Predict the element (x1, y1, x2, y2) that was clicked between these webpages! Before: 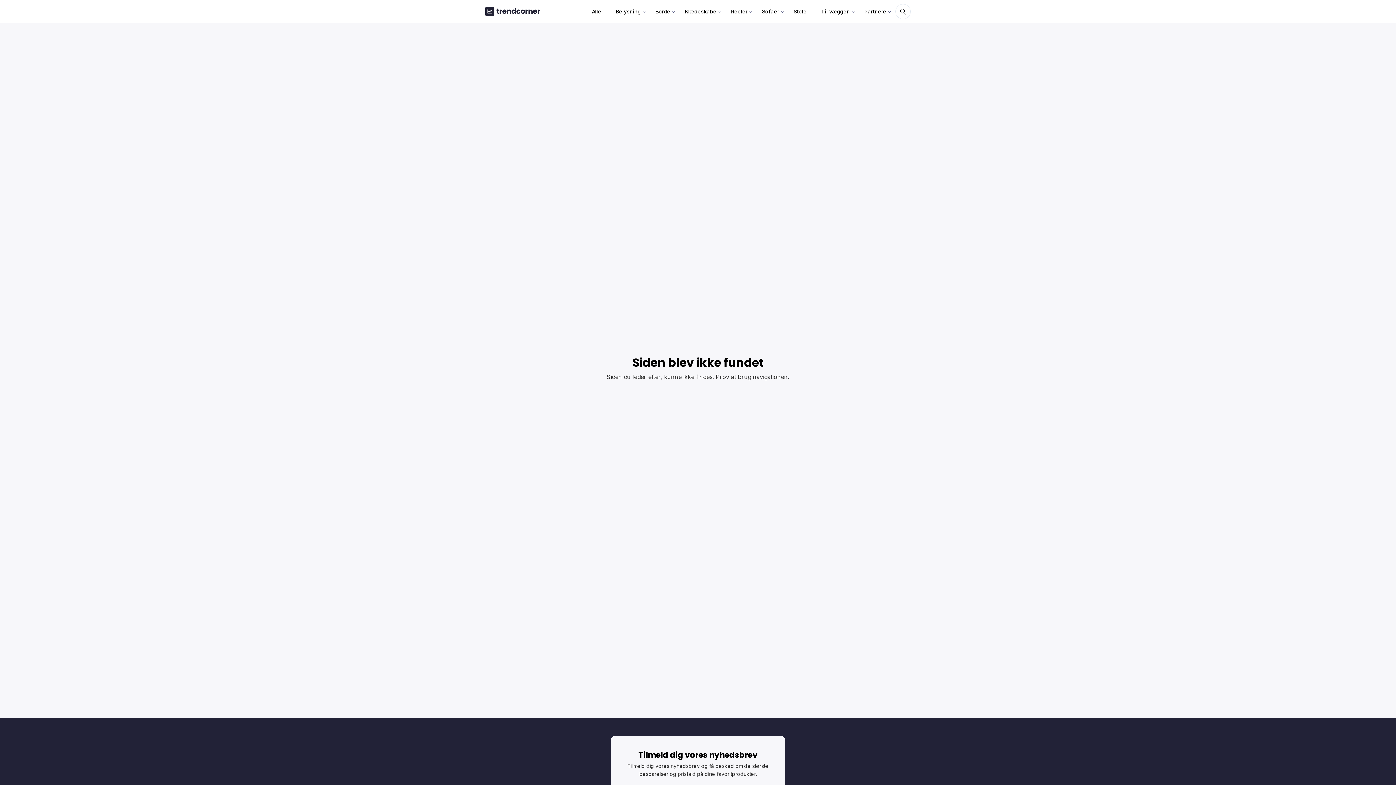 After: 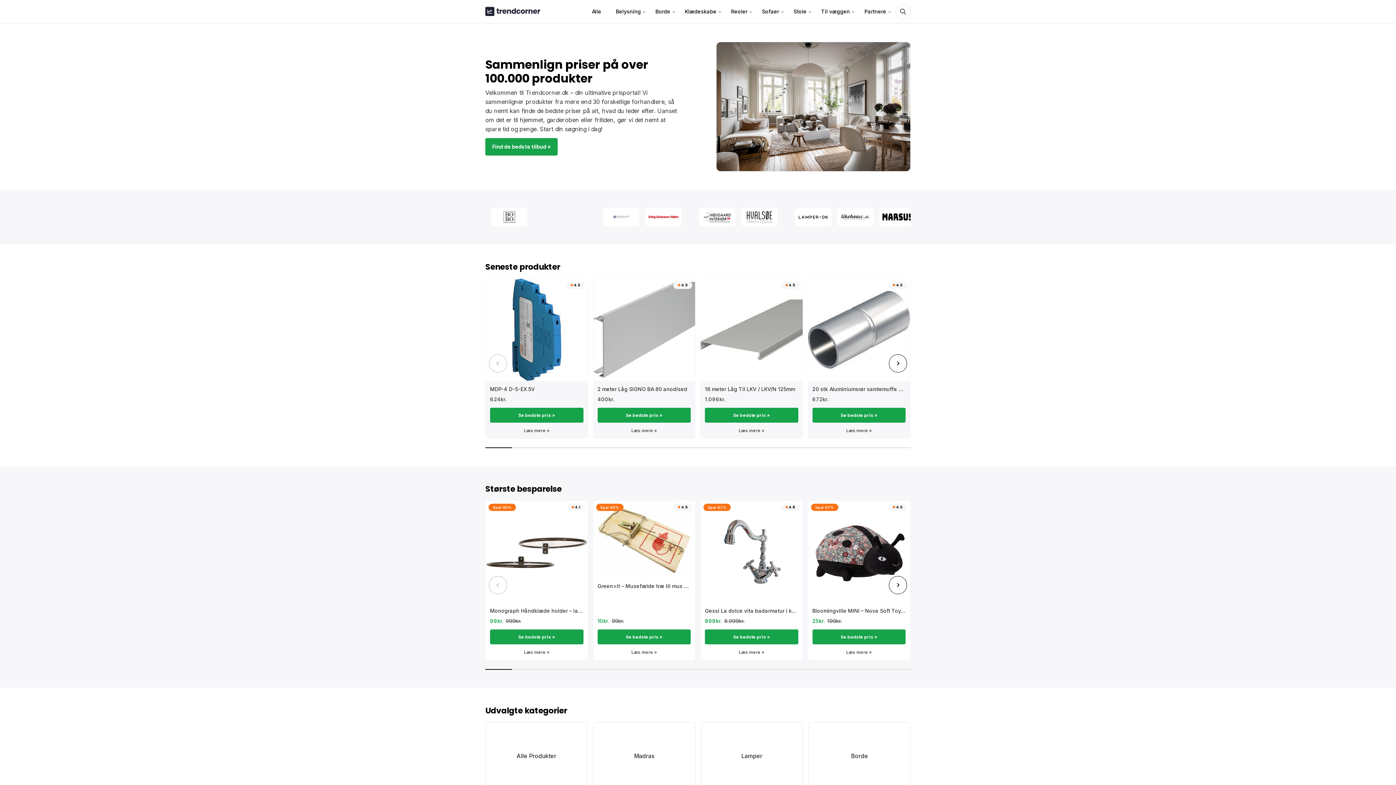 Action: bbox: (485, 6, 540, 16)